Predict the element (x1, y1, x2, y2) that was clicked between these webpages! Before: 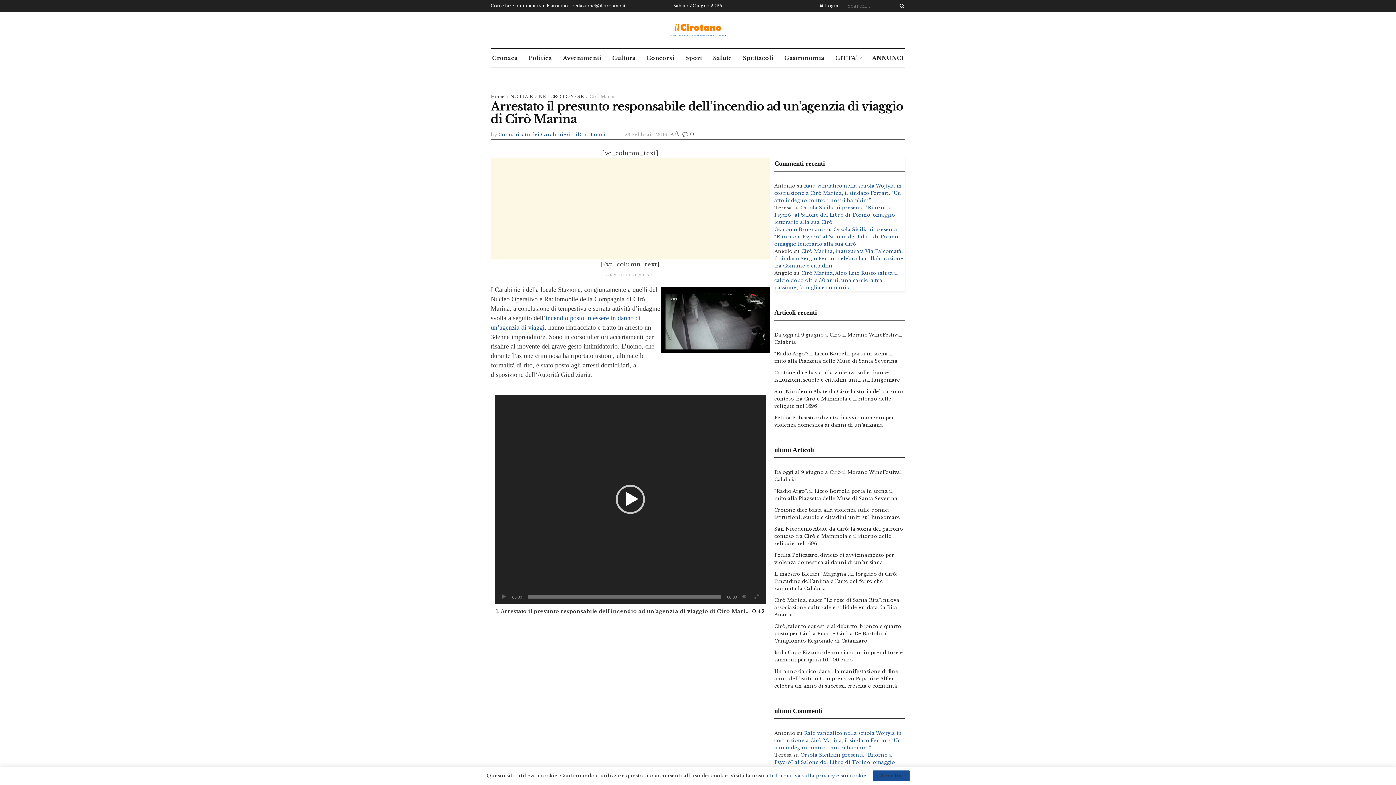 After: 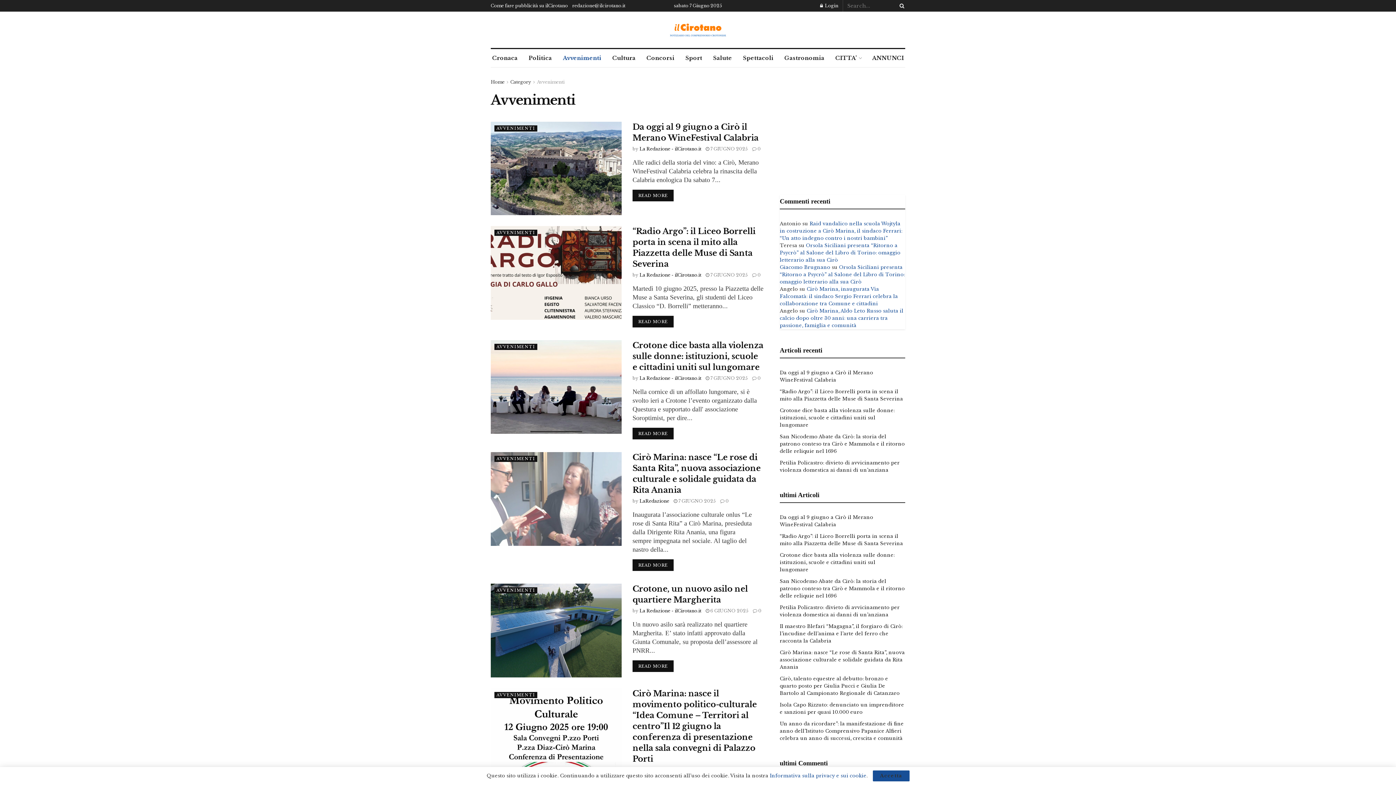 Action: bbox: (561, 49, 603, 67) label: Avvenimenti